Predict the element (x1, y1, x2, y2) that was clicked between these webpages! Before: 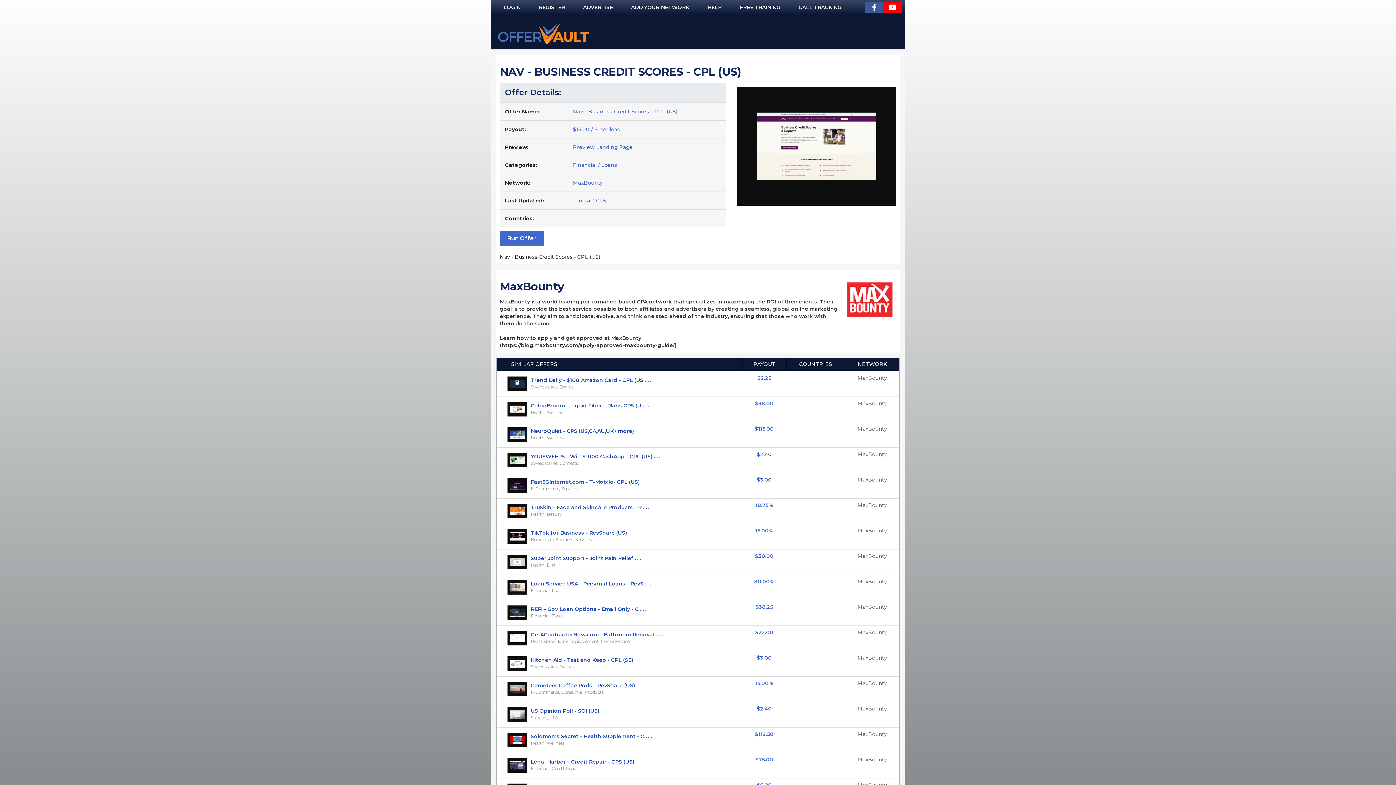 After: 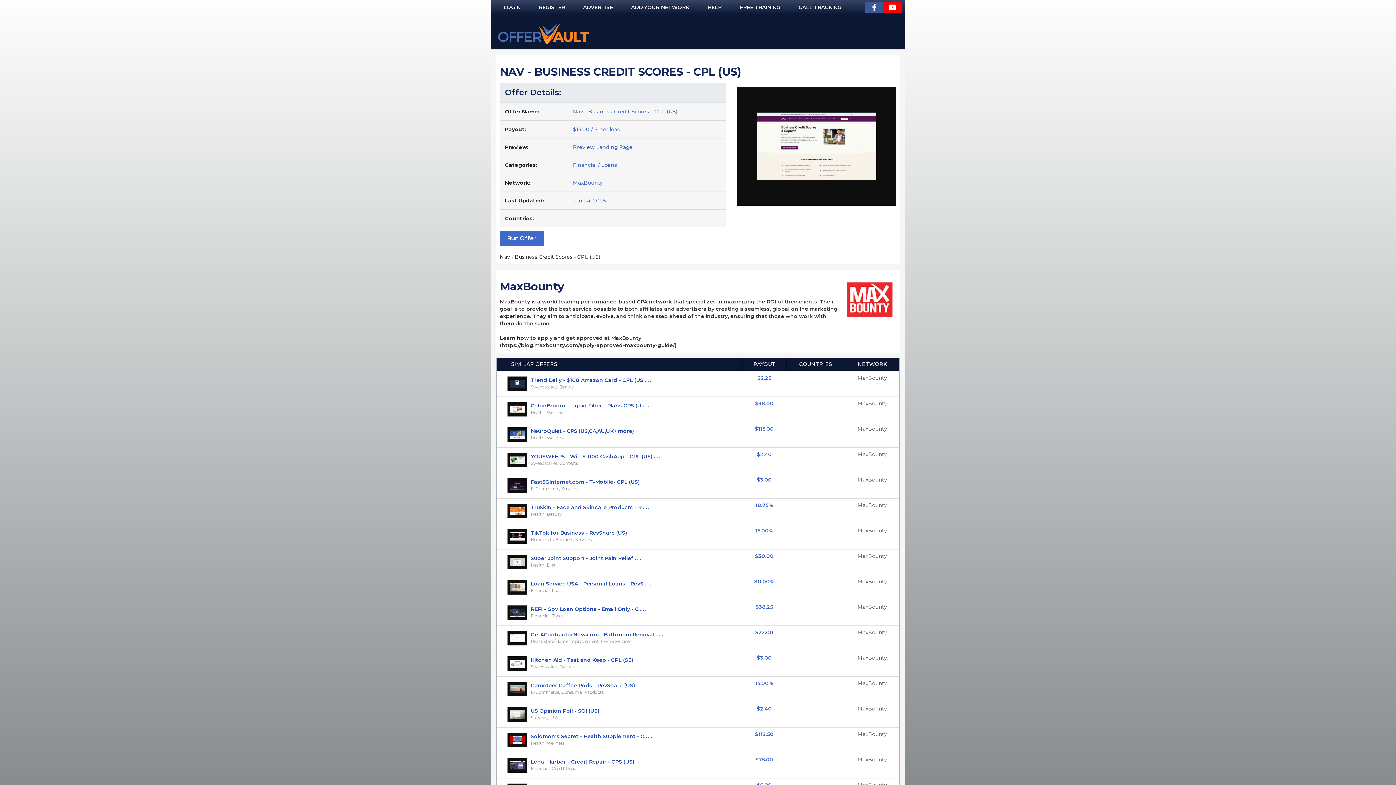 Action: bbox: (857, 756, 887, 763) label: MaxBounty